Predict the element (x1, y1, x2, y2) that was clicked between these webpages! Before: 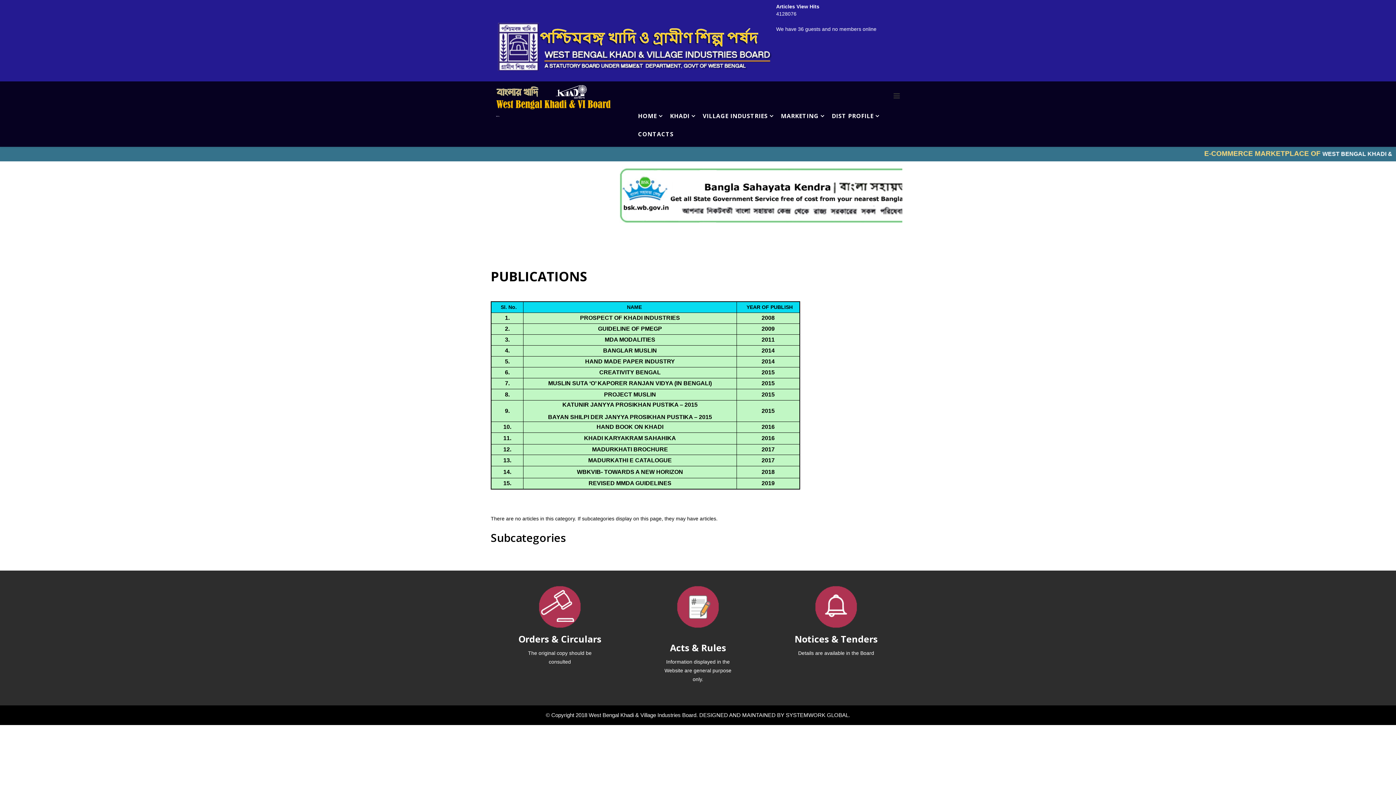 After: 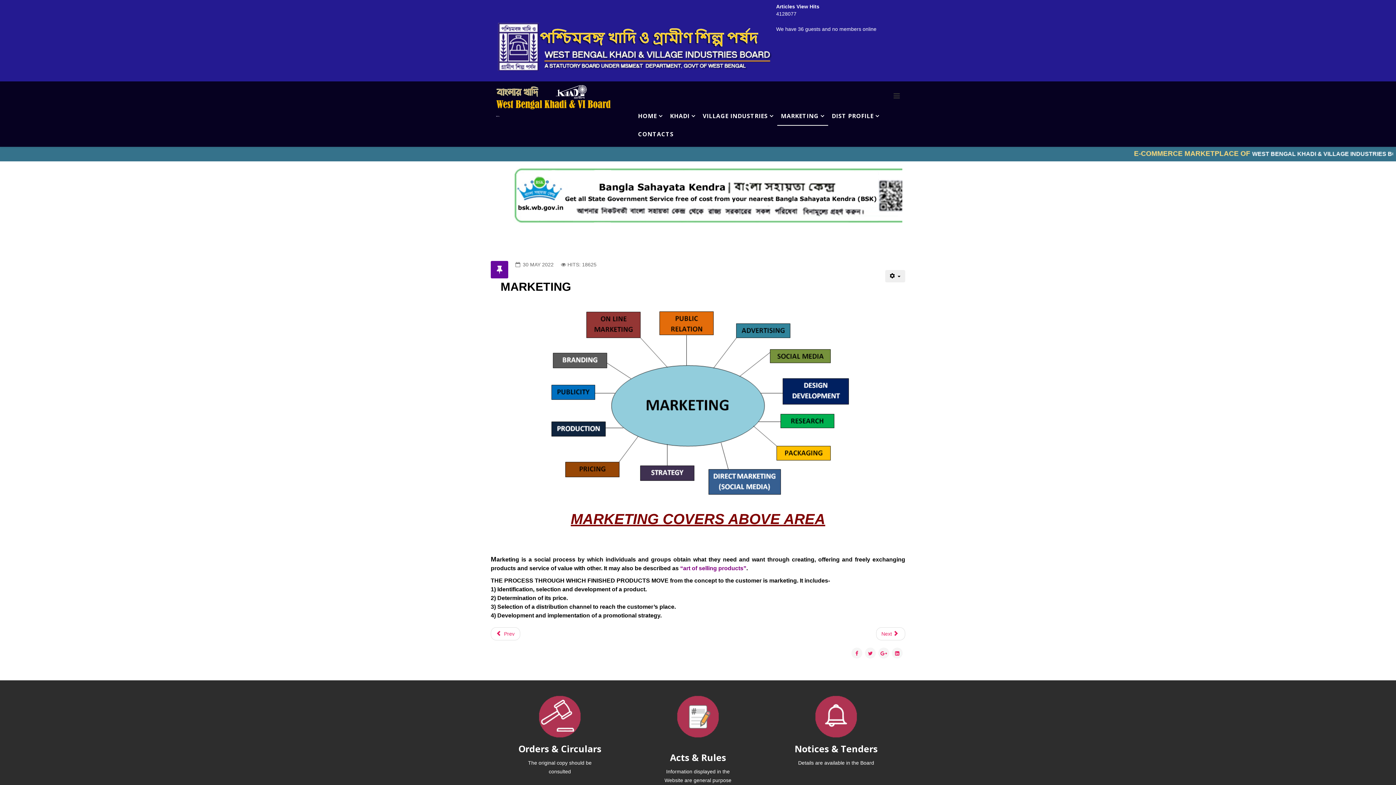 Action: label: MARKETING bbox: (777, 106, 828, 125)